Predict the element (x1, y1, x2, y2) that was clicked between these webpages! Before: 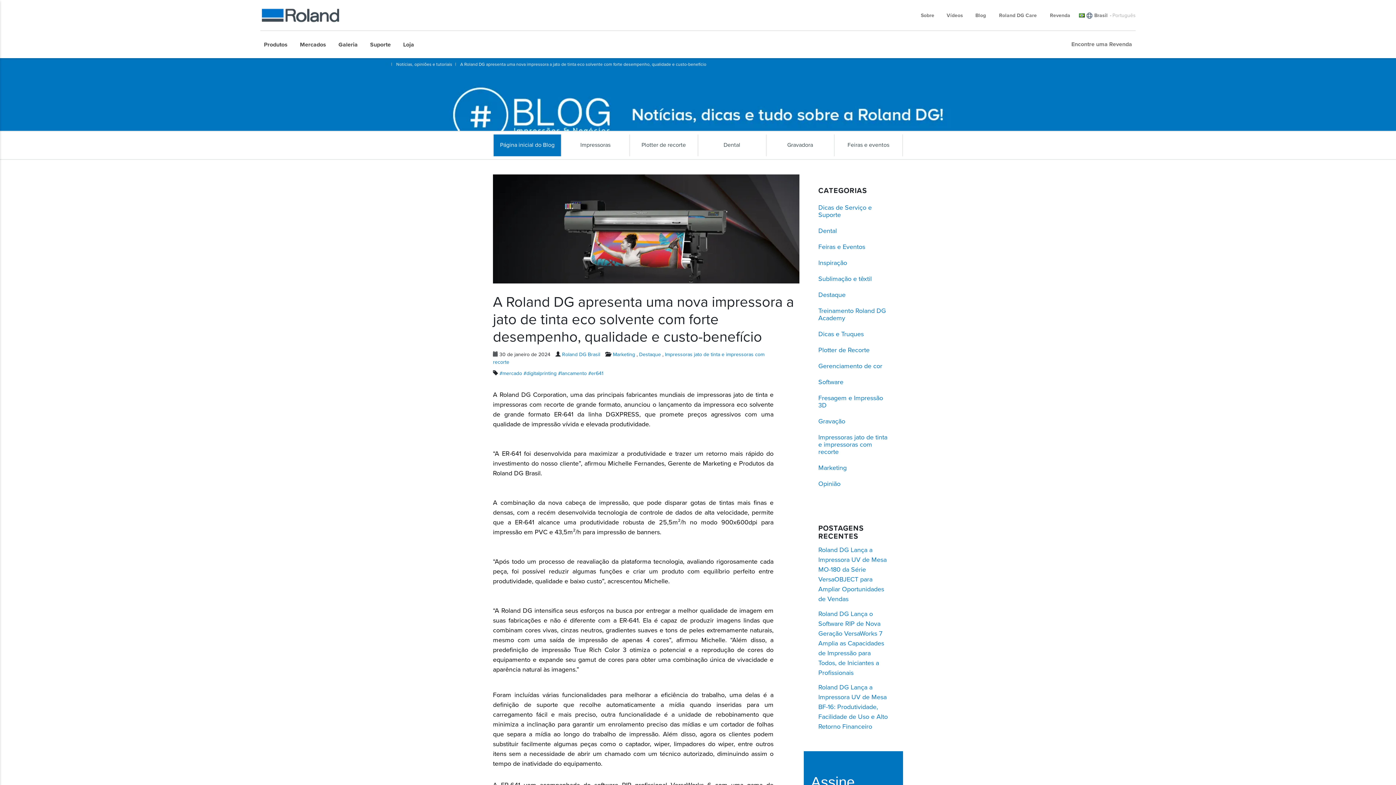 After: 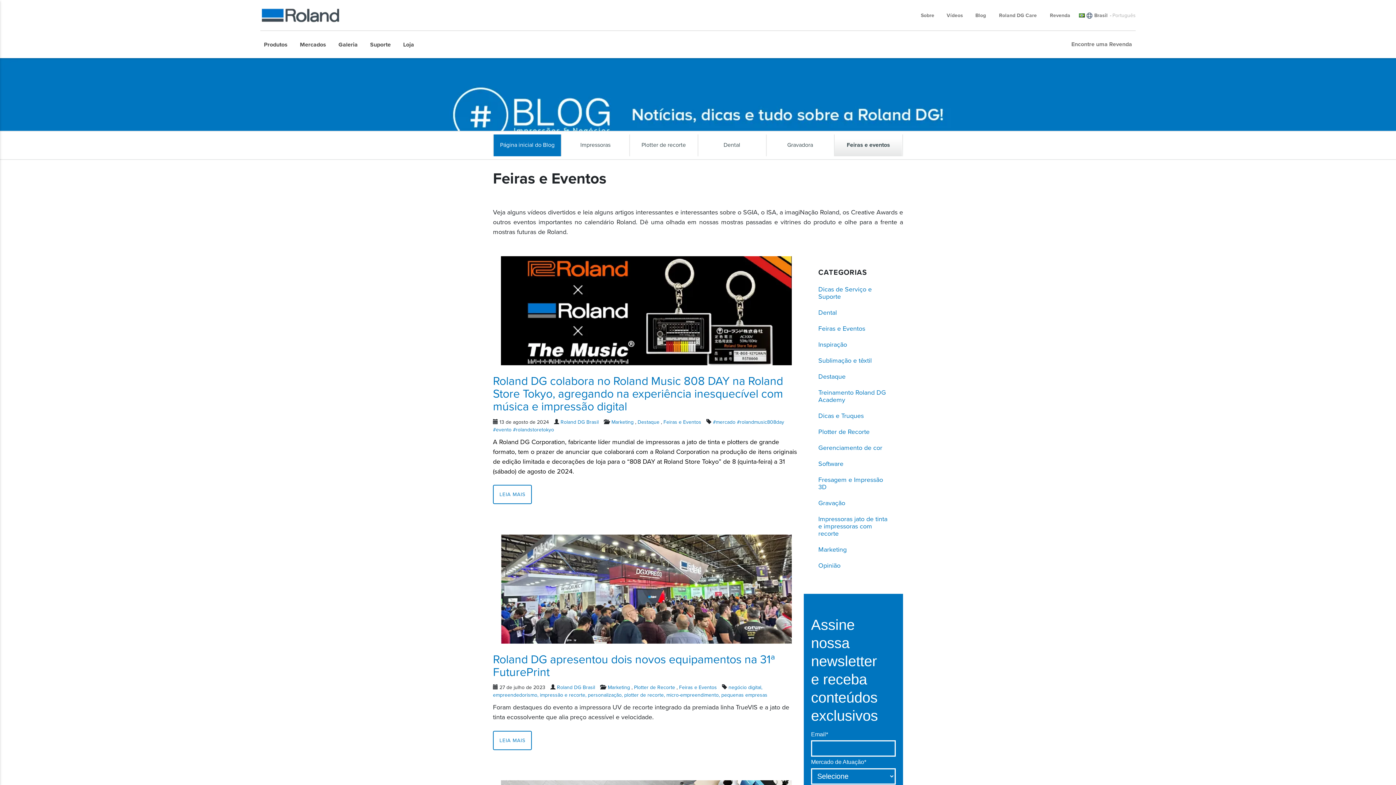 Action: bbox: (818, 242, 865, 250) label: Feiras e Eventos